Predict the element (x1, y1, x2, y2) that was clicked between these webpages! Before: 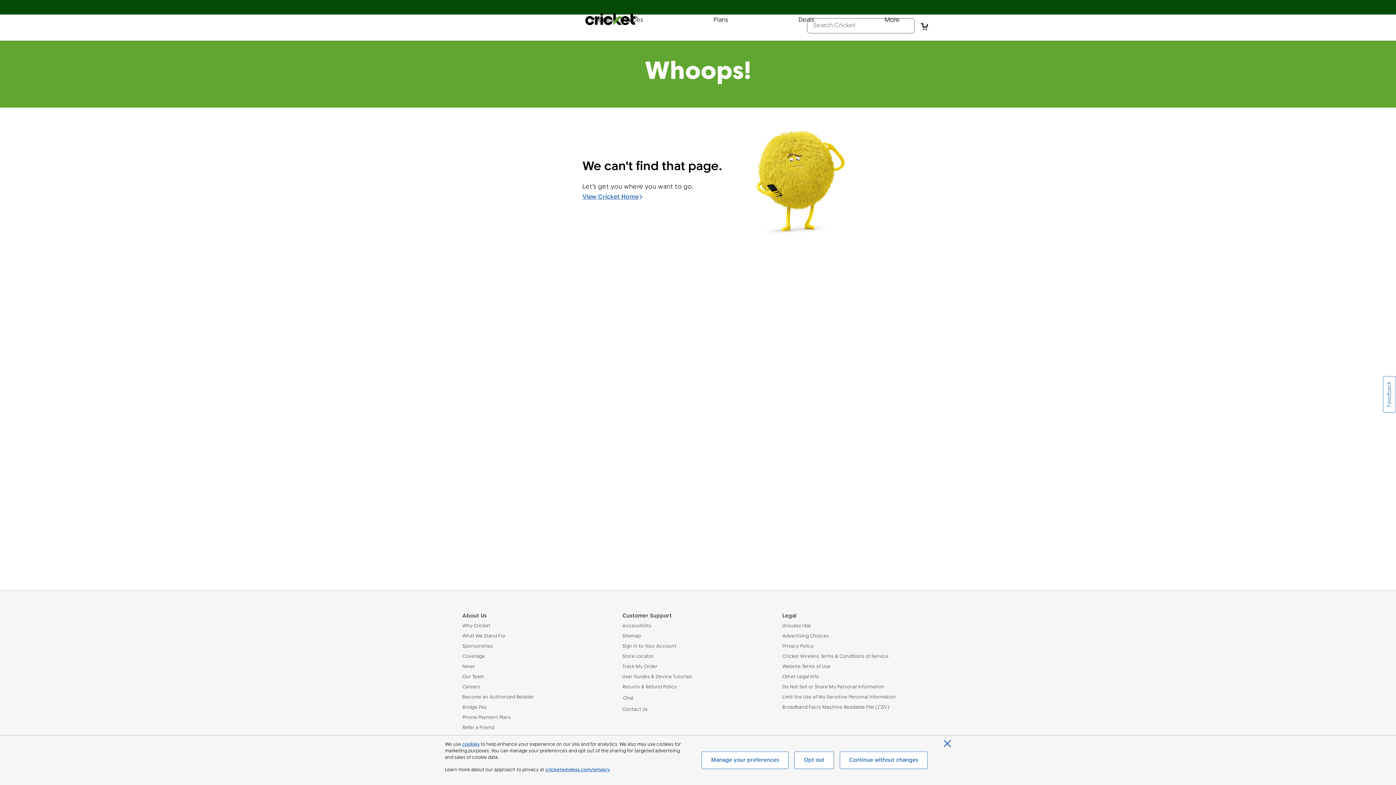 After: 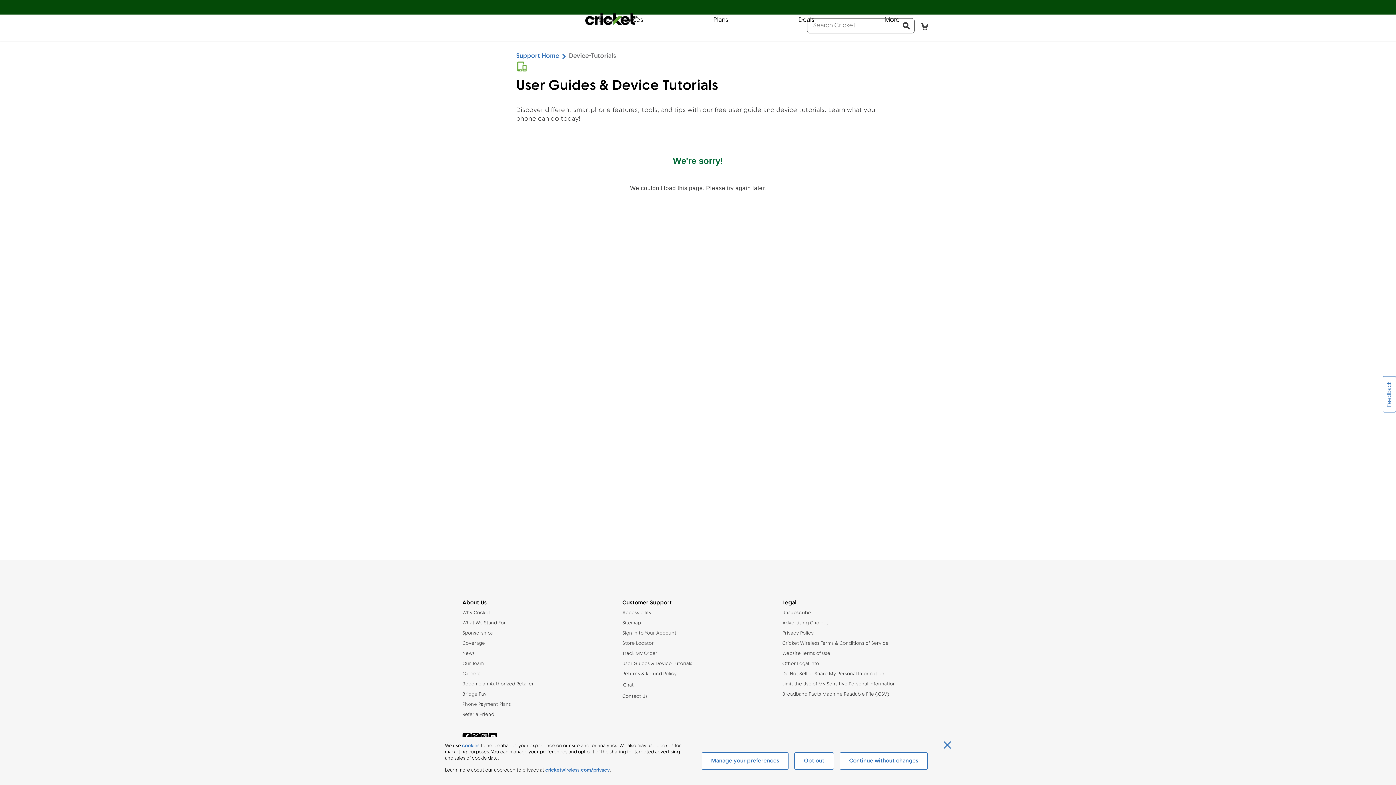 Action: bbox: (622, 674, 773, 680) label: User Guides & Device Tutorials